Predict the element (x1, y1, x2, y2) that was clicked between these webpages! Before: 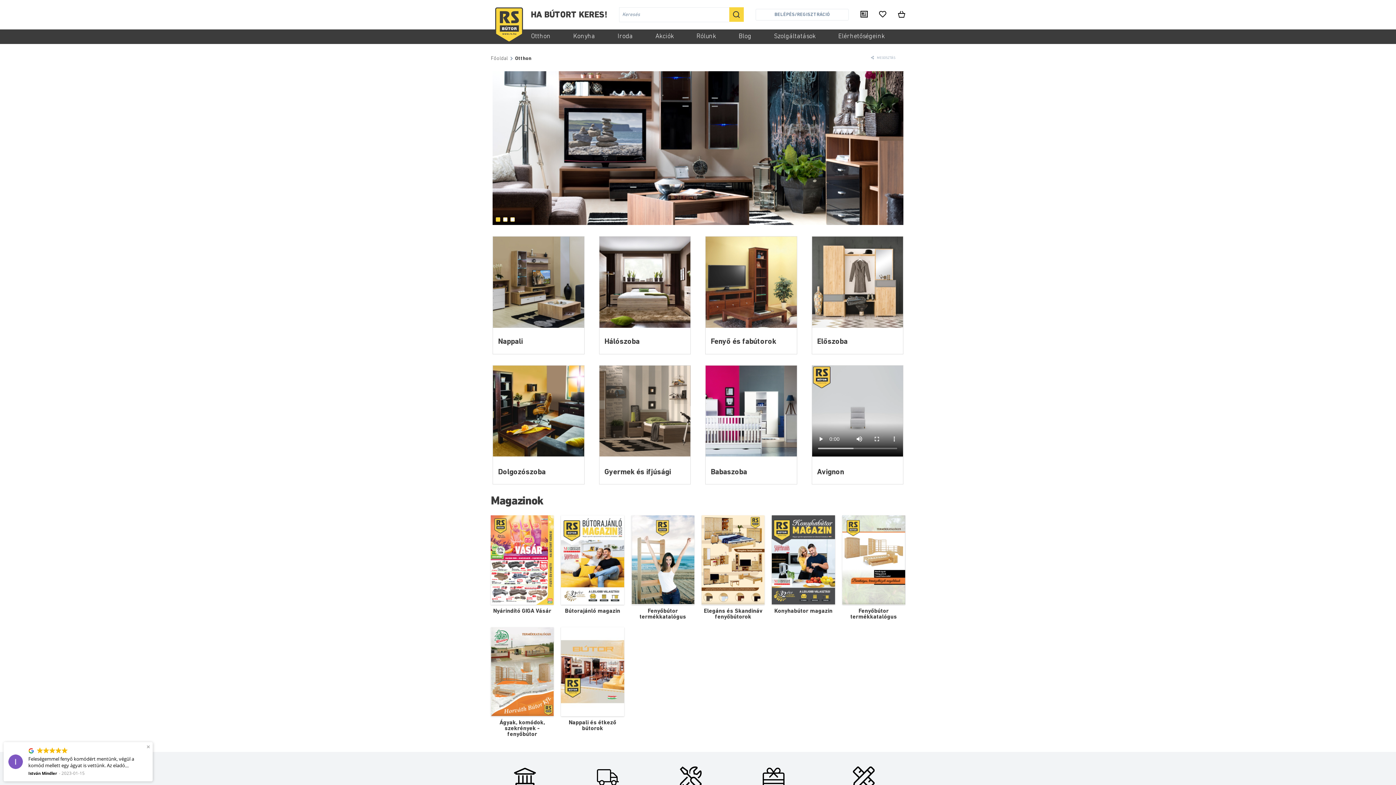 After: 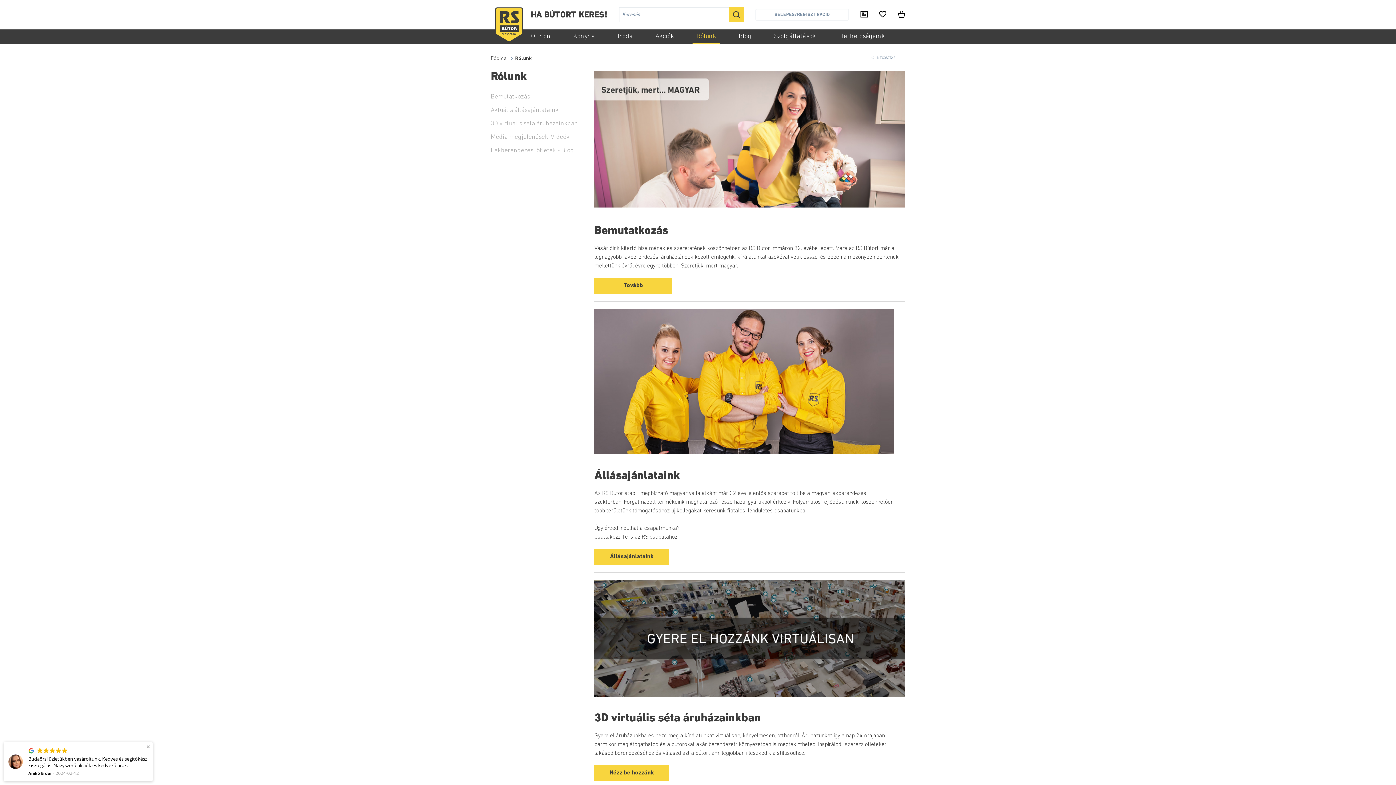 Action: bbox: (692, 29, 720, 44) label: Rólunk